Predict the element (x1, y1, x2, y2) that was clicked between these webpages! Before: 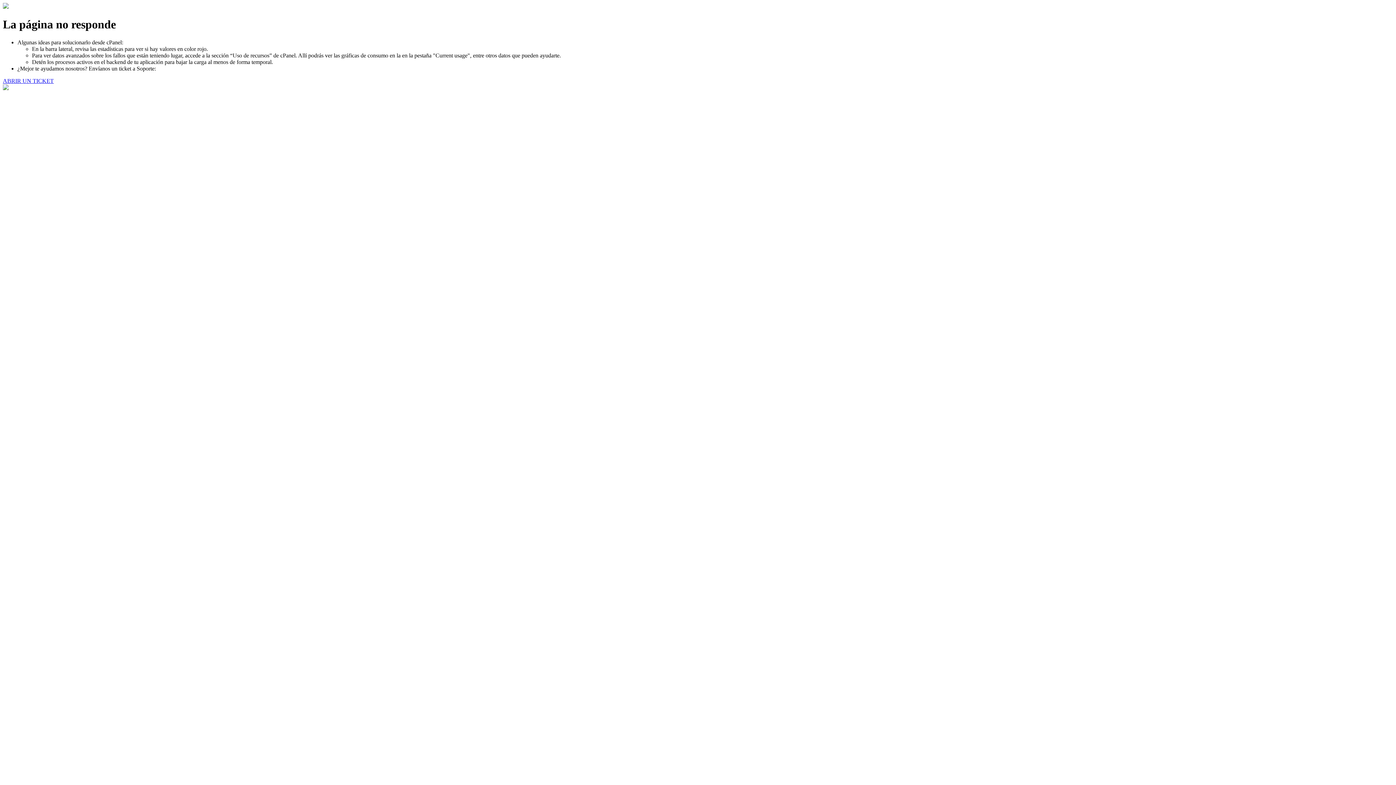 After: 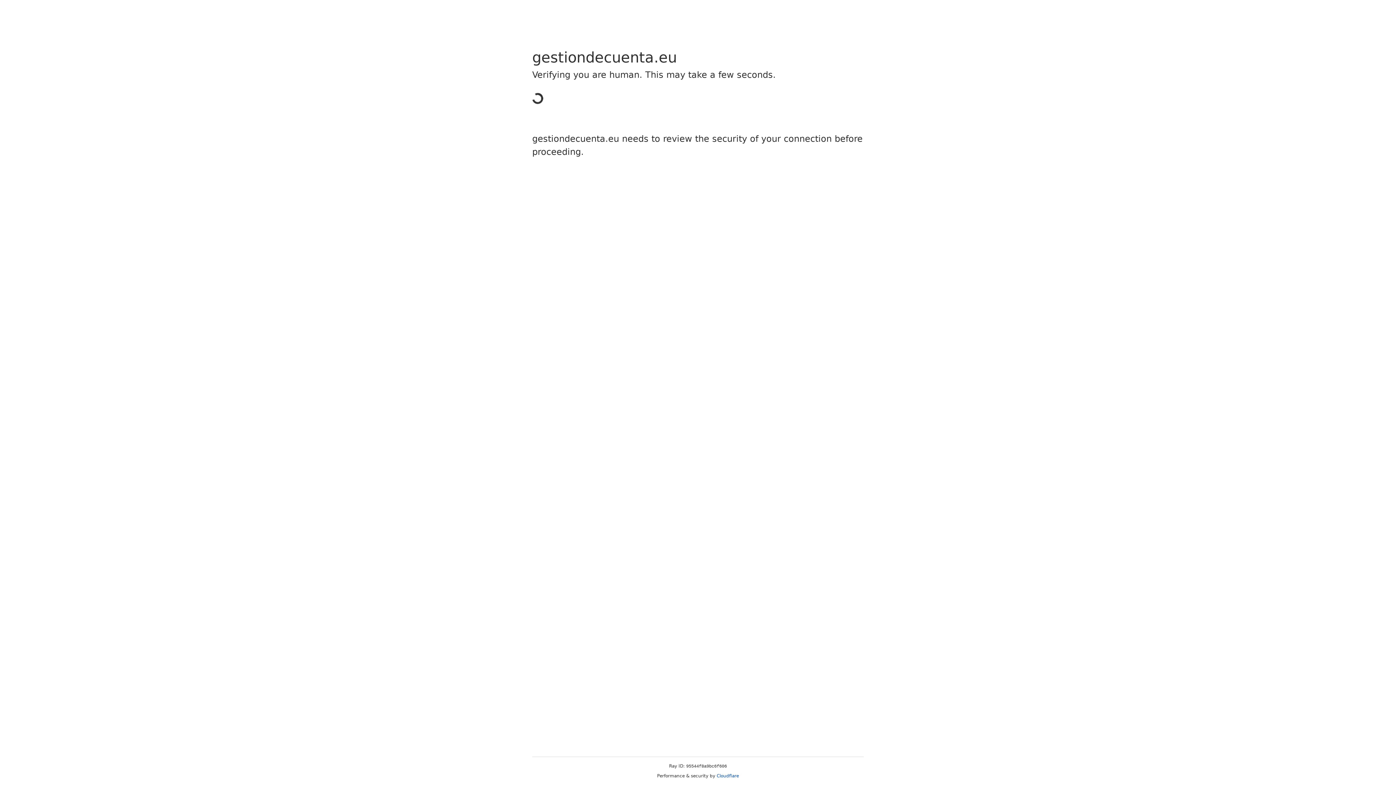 Action: bbox: (2, 77, 53, 83) label: ABRIR UN TICKET